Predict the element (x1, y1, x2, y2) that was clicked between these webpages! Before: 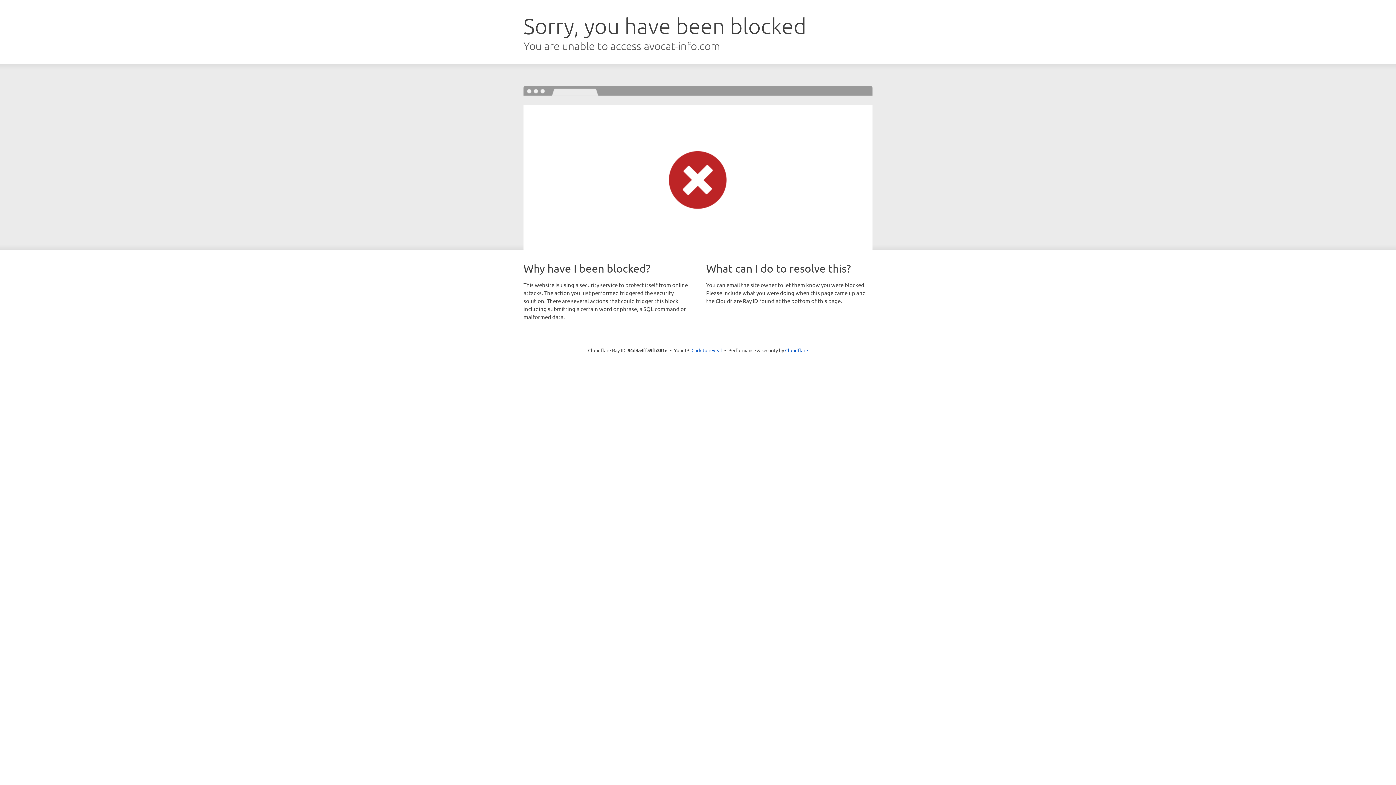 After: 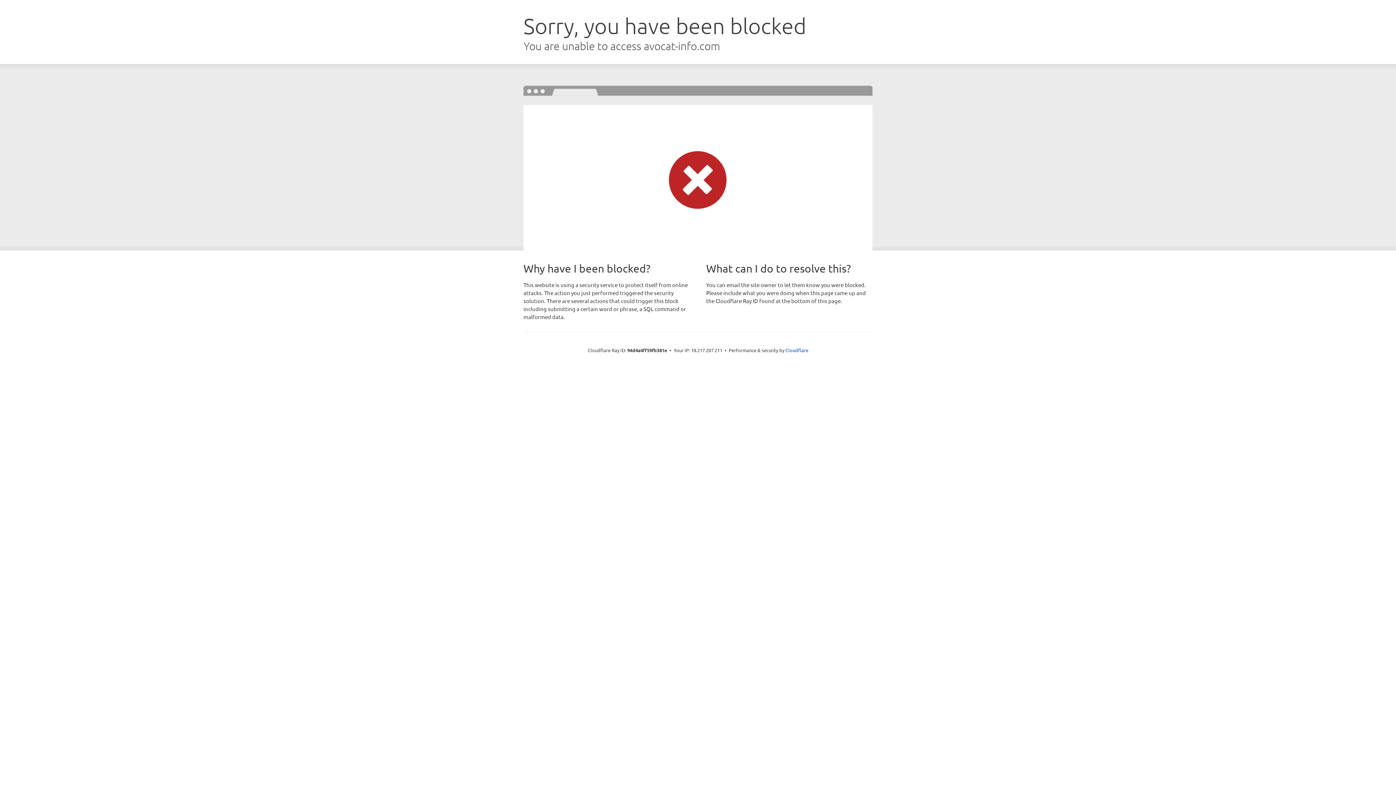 Action: label: Click to reveal bbox: (691, 346, 722, 353)